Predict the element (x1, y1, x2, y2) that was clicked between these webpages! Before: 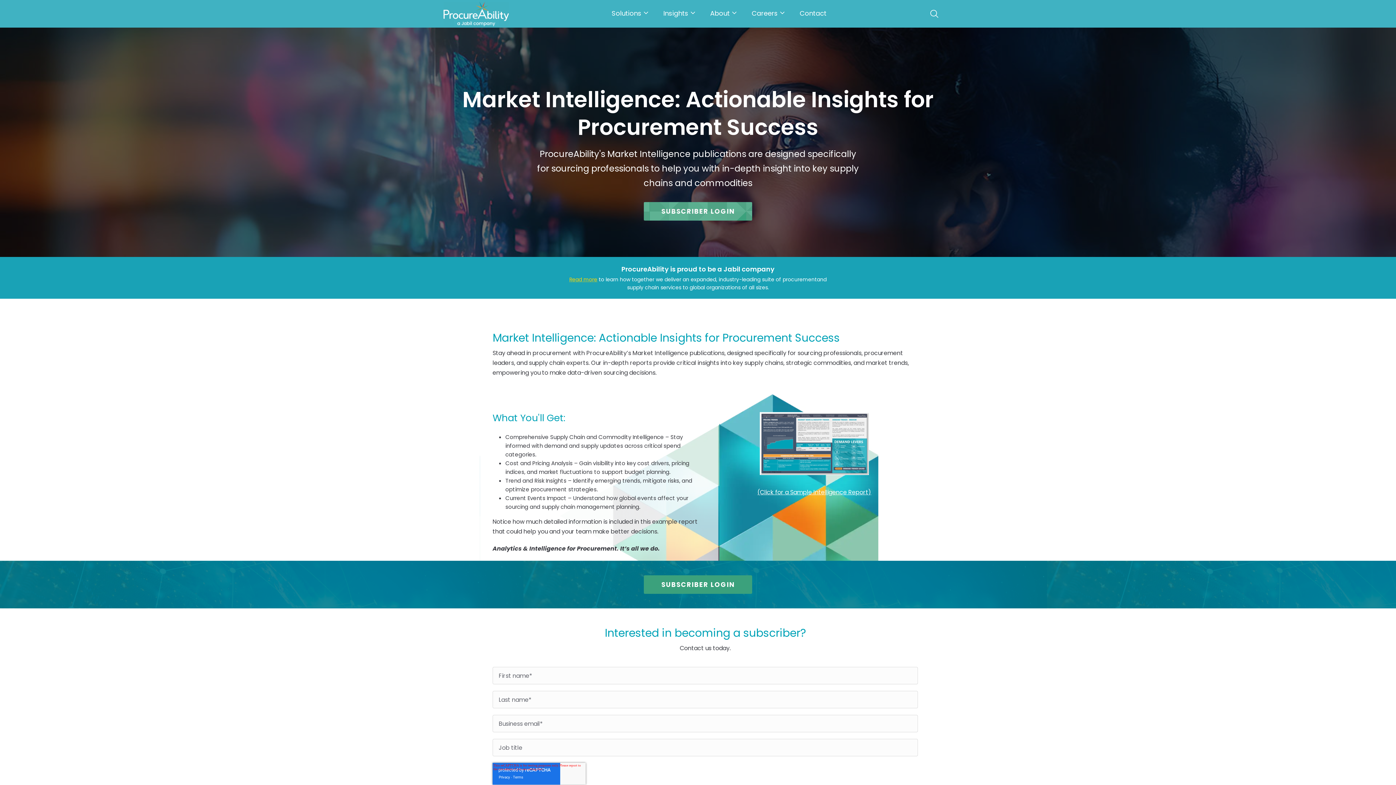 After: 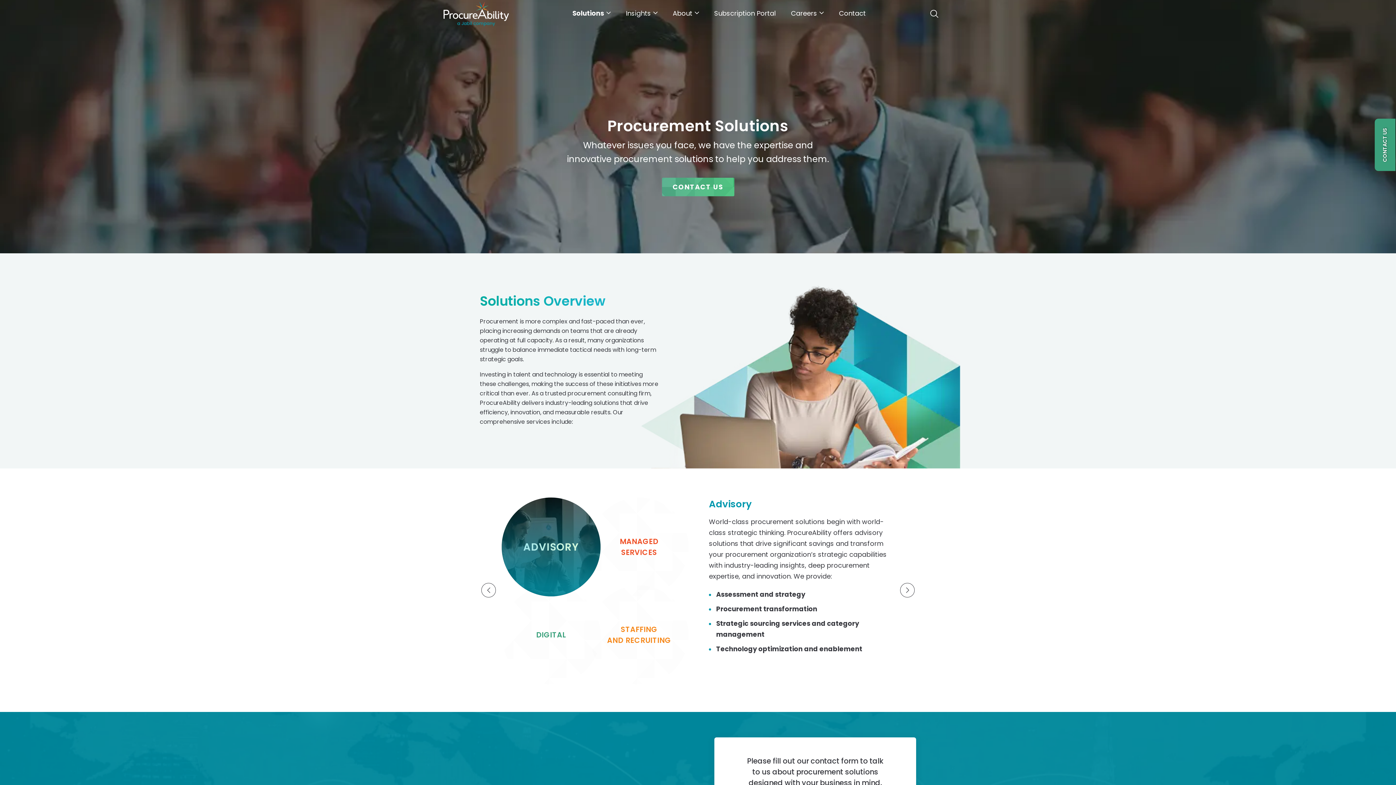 Action: bbox: (611, 9, 648, 16) label: Solutions